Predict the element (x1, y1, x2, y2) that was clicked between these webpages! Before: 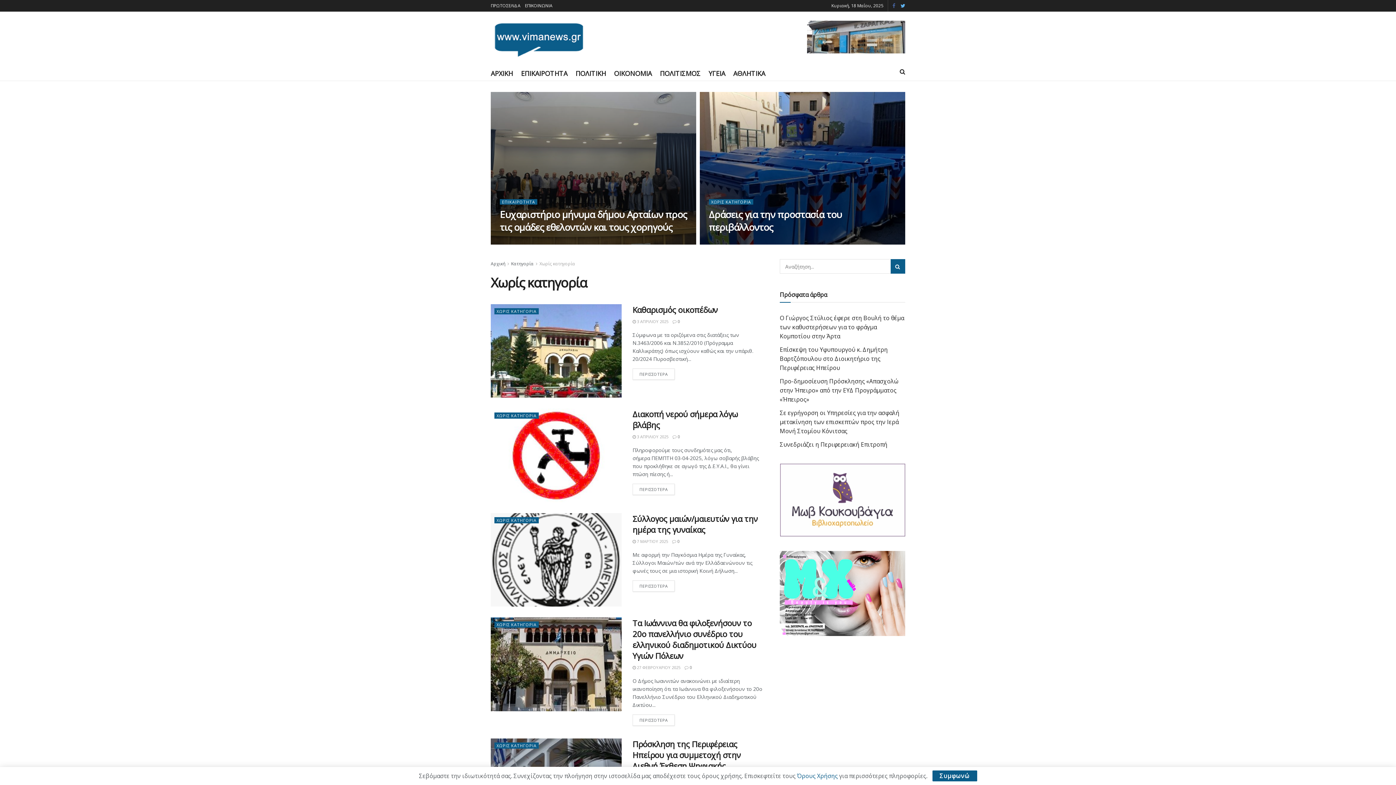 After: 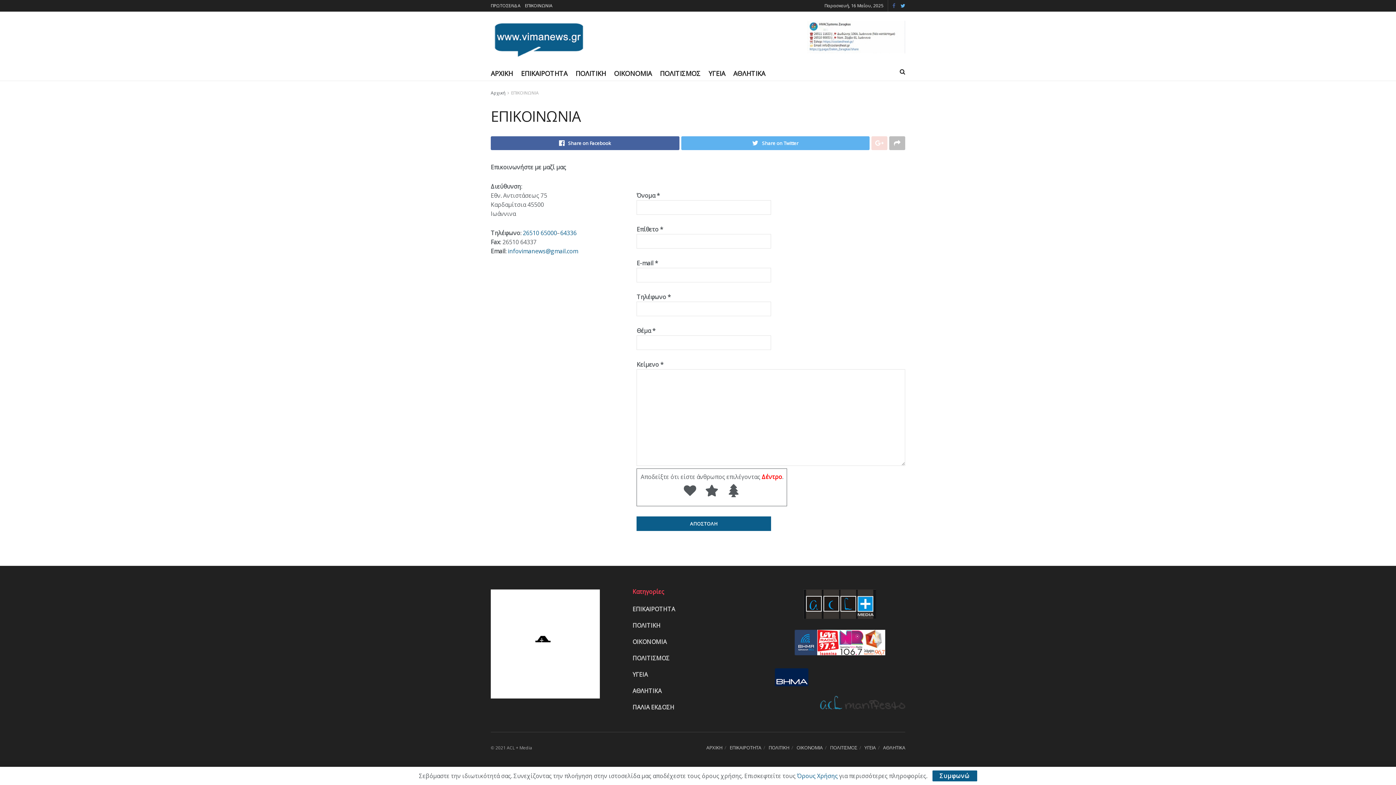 Action: bbox: (525, 0, 552, 11) label: ΕΠΙΚΟΙΝΩΝΙΑ